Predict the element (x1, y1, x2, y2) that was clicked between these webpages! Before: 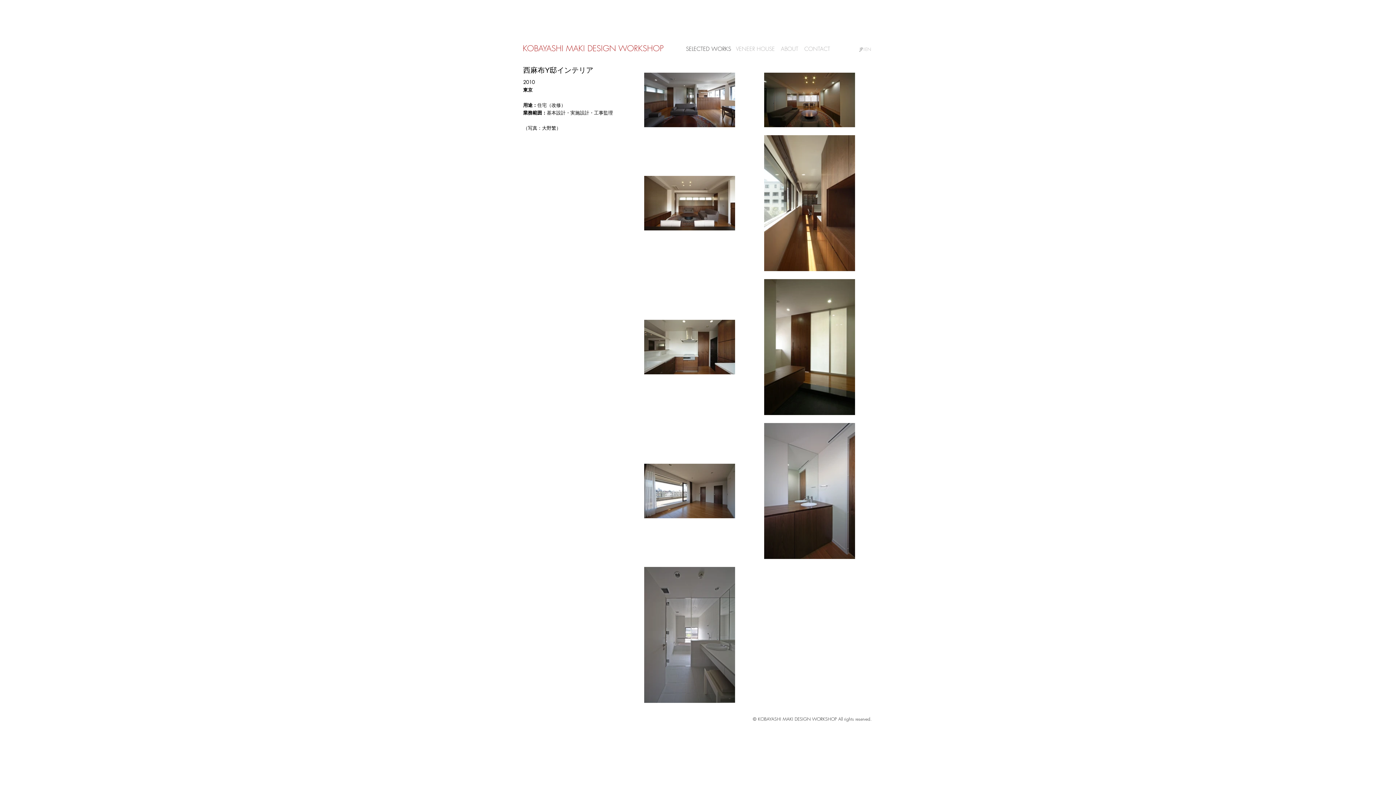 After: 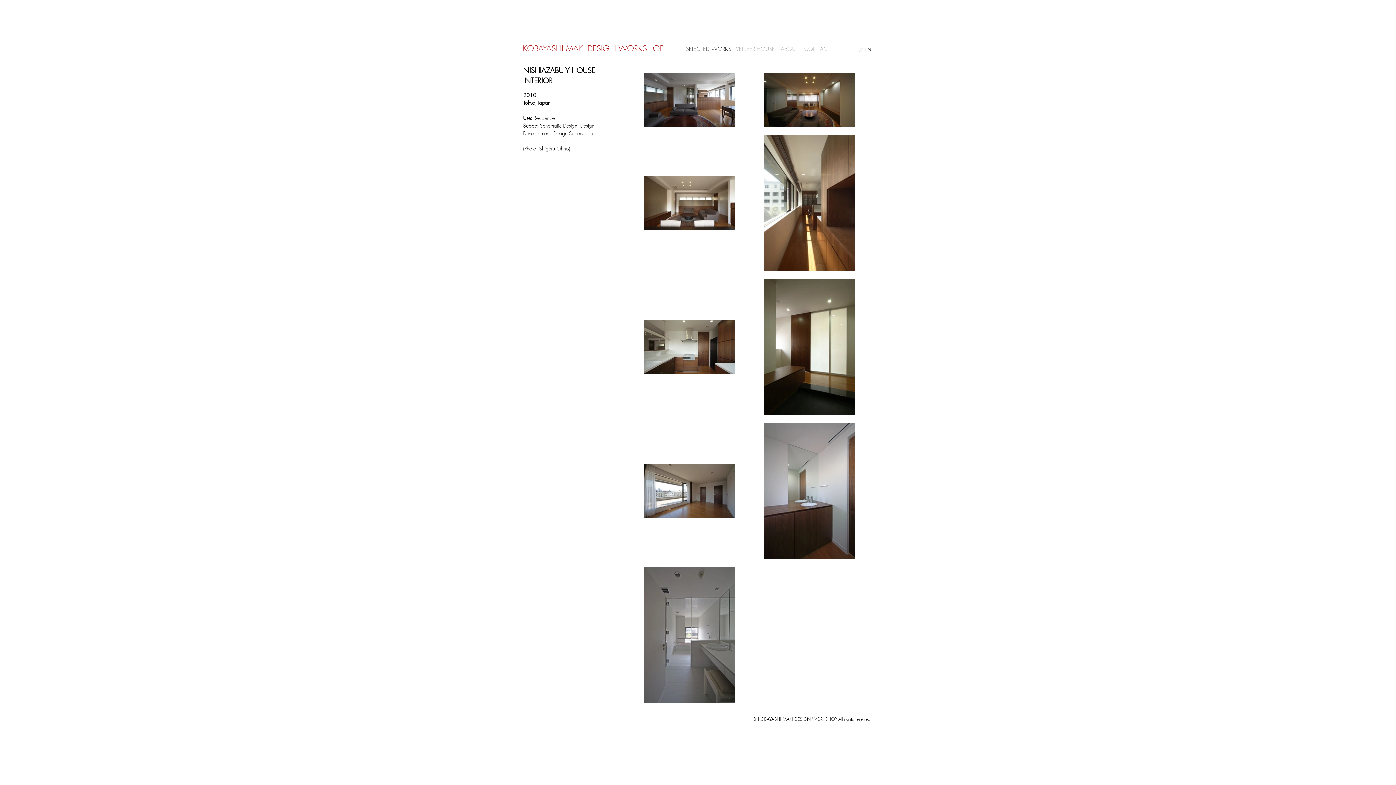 Action: bbox: (864, 45, 872, 53) label: EN